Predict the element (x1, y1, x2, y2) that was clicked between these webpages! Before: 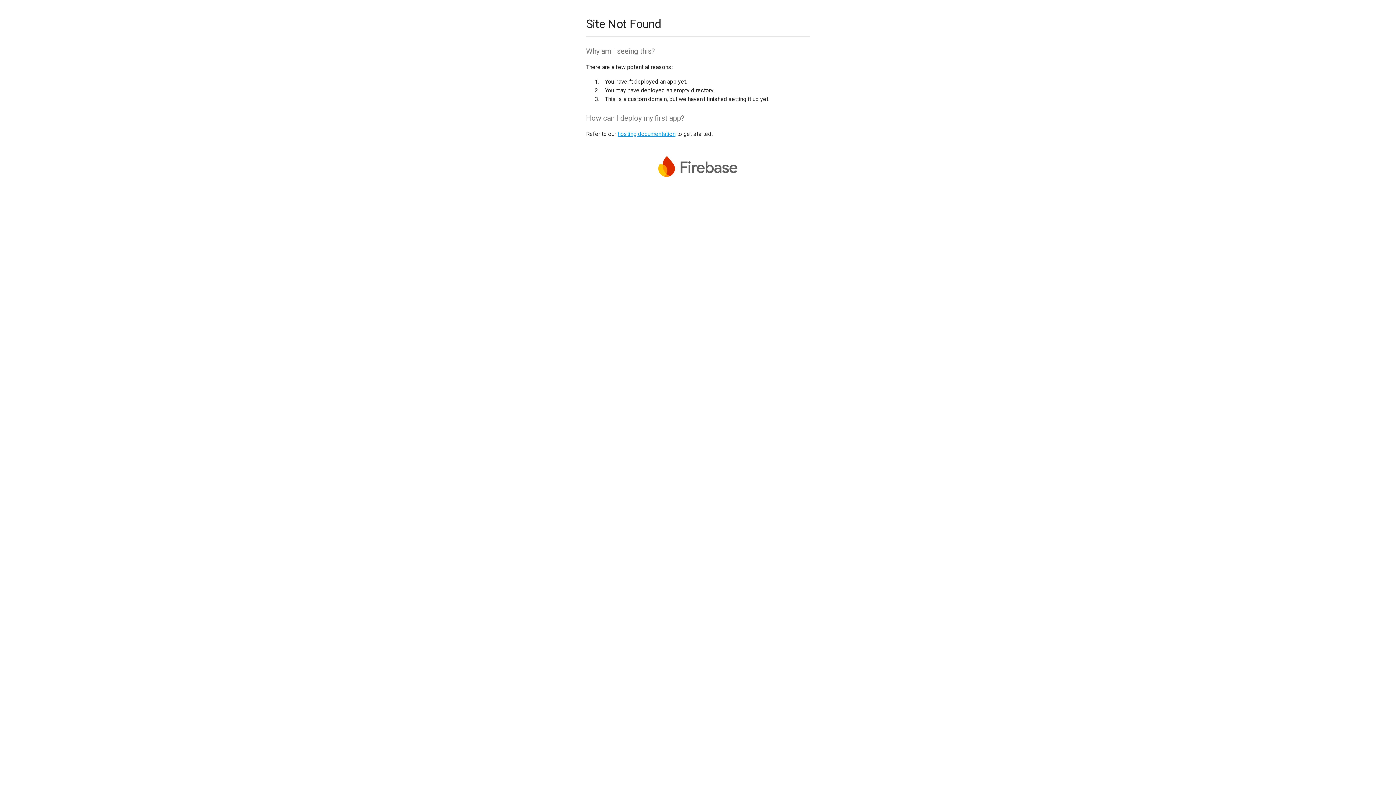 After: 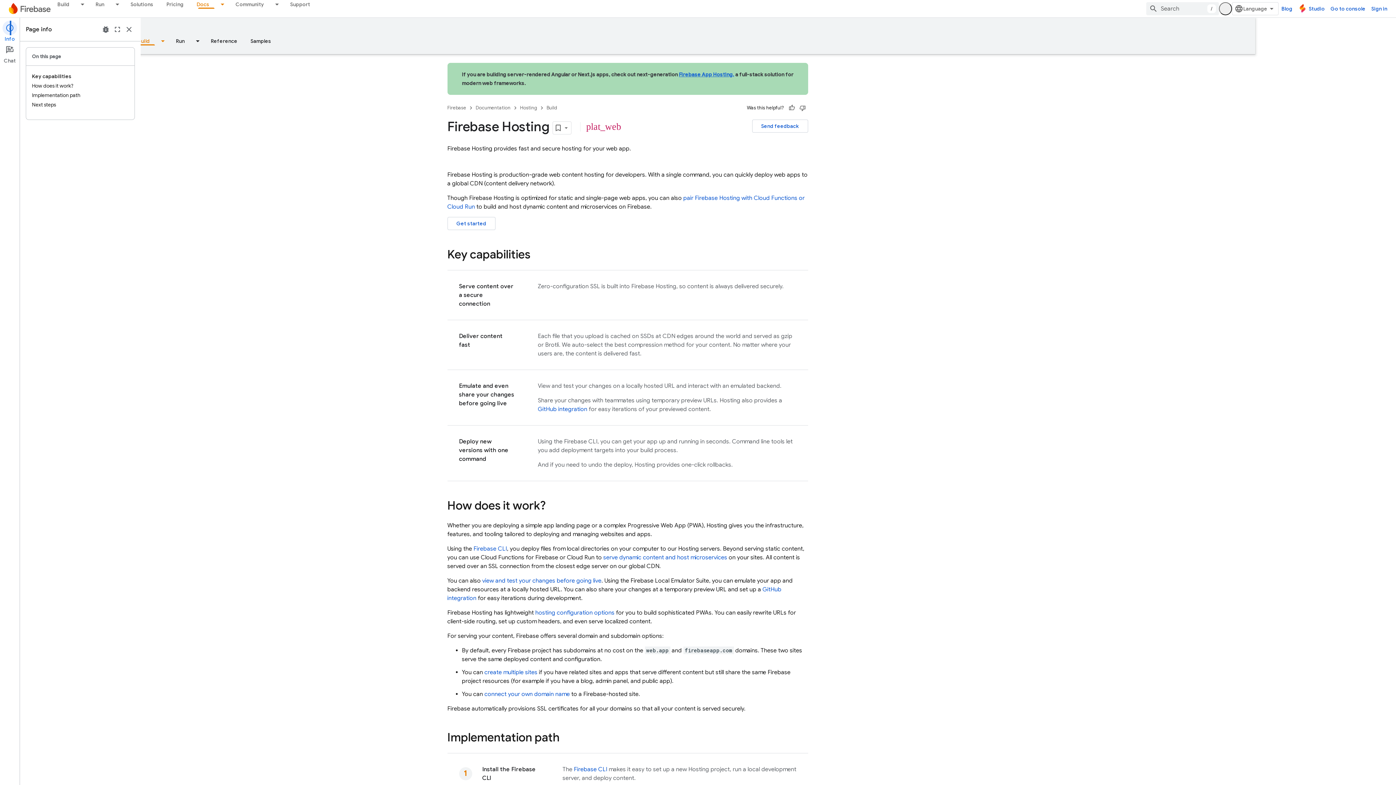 Action: label: hosting documentation bbox: (617, 130, 675, 137)